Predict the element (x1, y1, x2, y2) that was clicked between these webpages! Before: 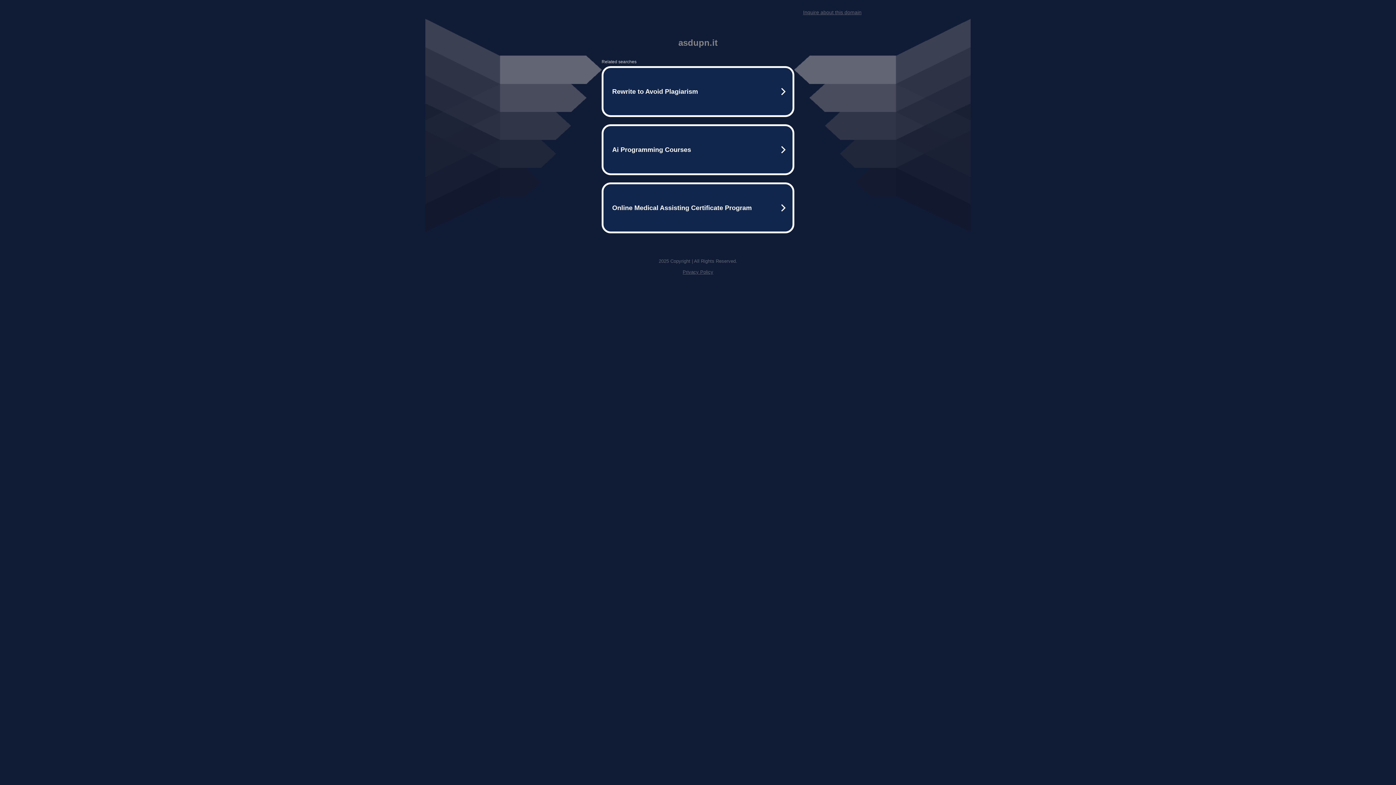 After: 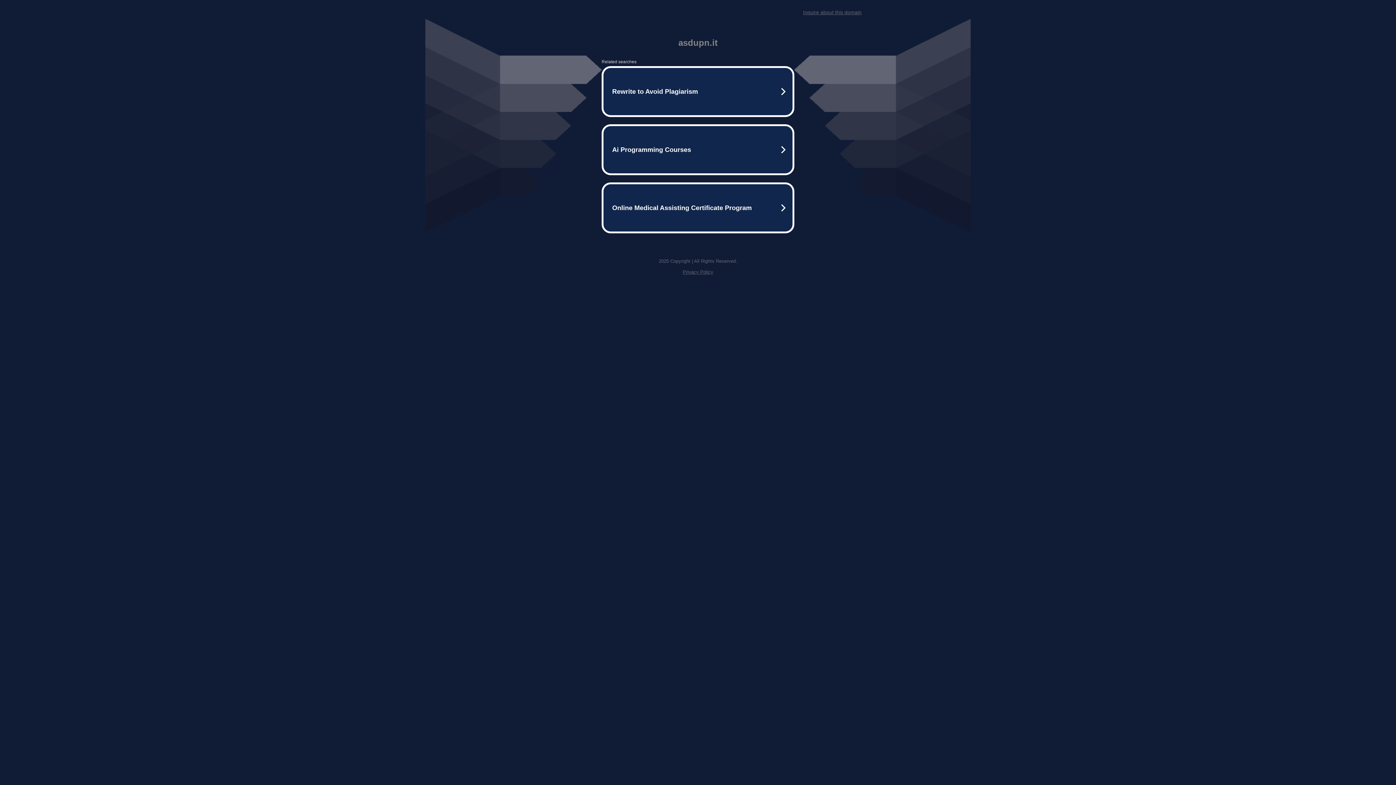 Action: label: Privacy Policy bbox: (682, 269, 713, 274)